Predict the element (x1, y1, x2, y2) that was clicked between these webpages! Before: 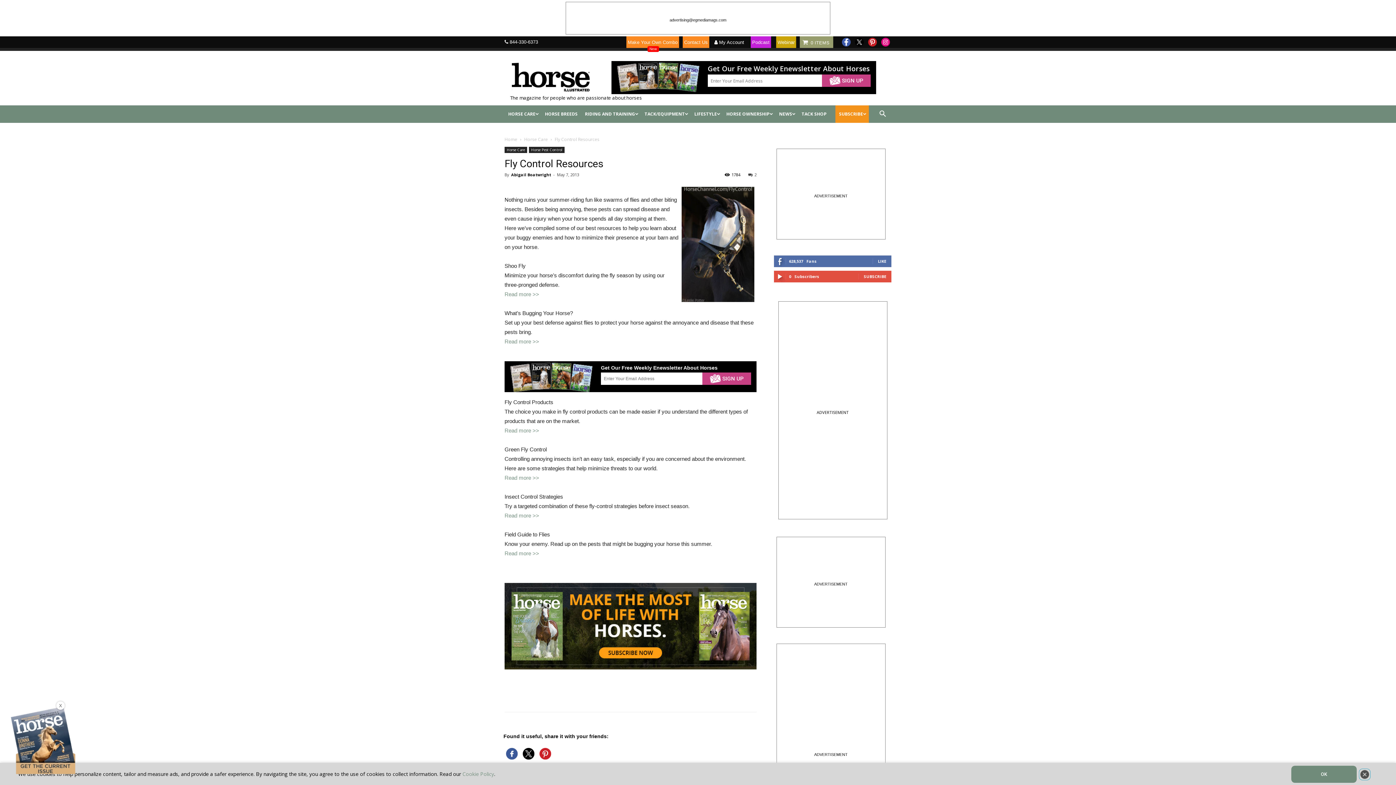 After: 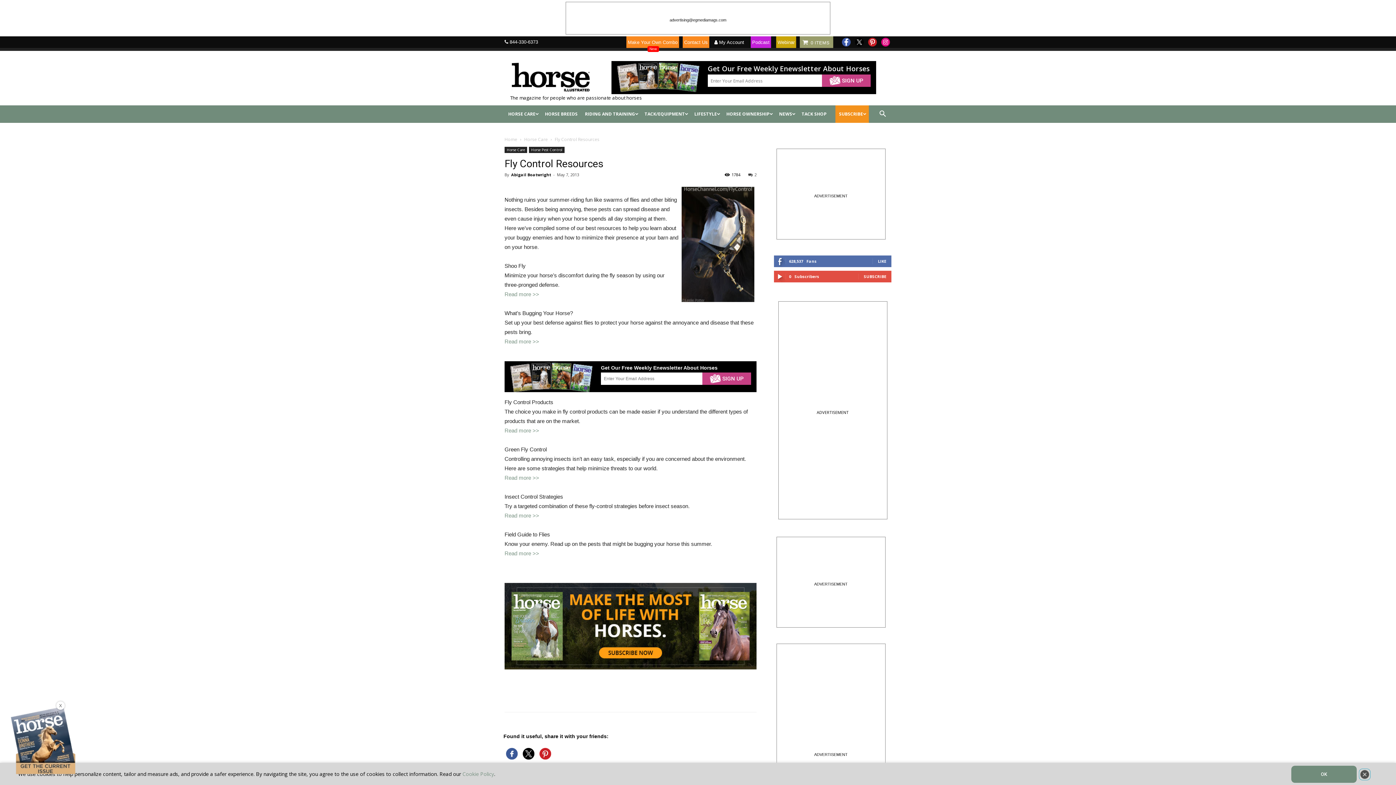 Action: bbox: (868, 42, 877, 47)